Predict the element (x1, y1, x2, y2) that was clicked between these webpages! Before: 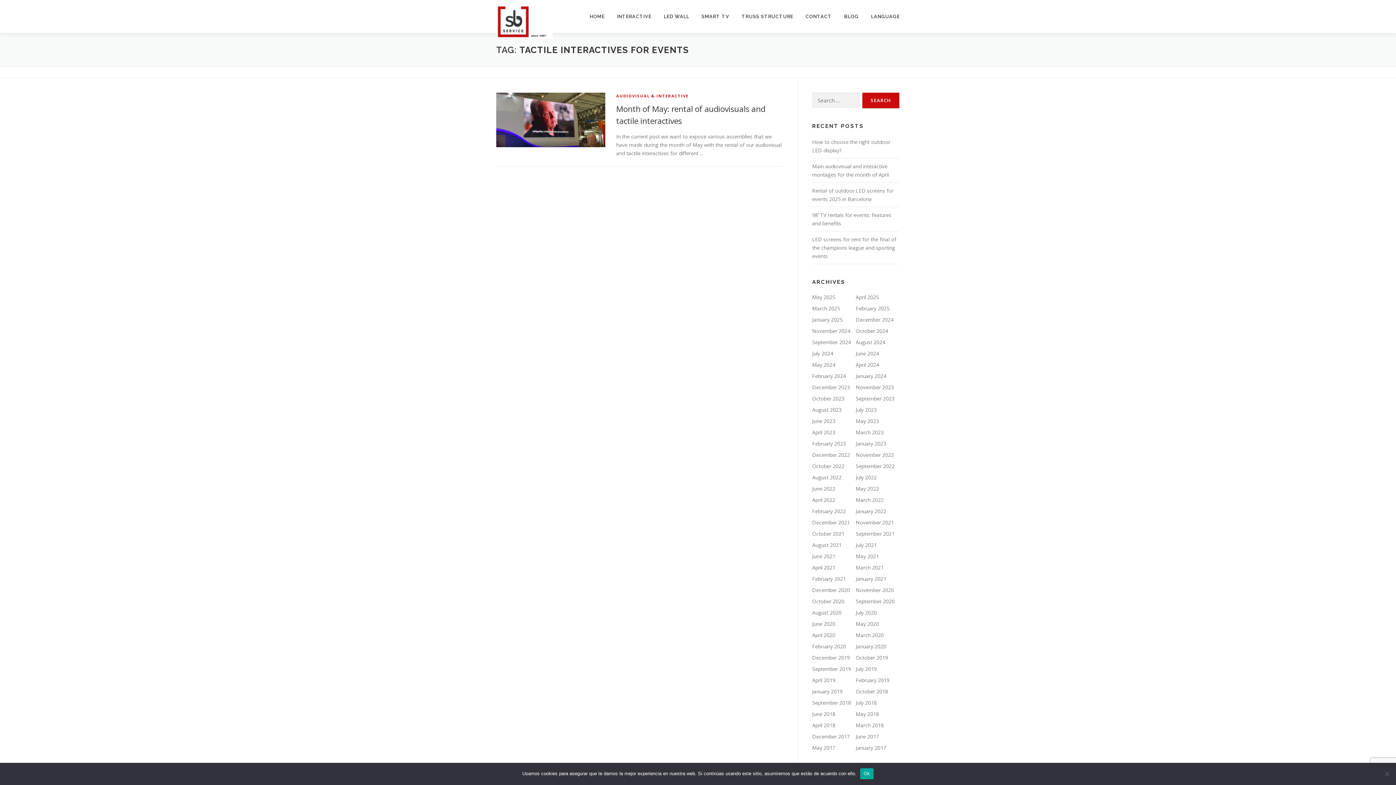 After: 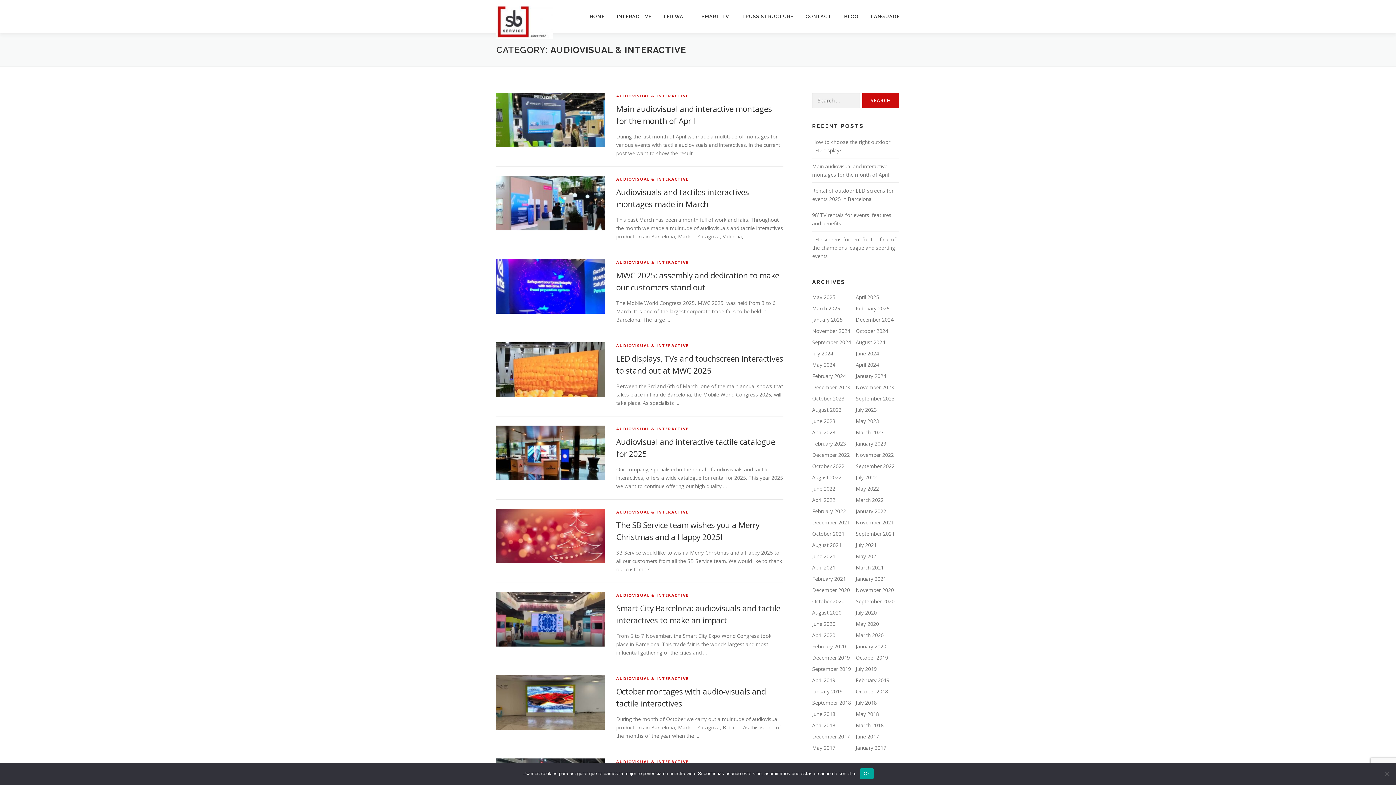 Action: label: AUDIOVISUAL & INTERACTIVE bbox: (616, 93, 688, 98)